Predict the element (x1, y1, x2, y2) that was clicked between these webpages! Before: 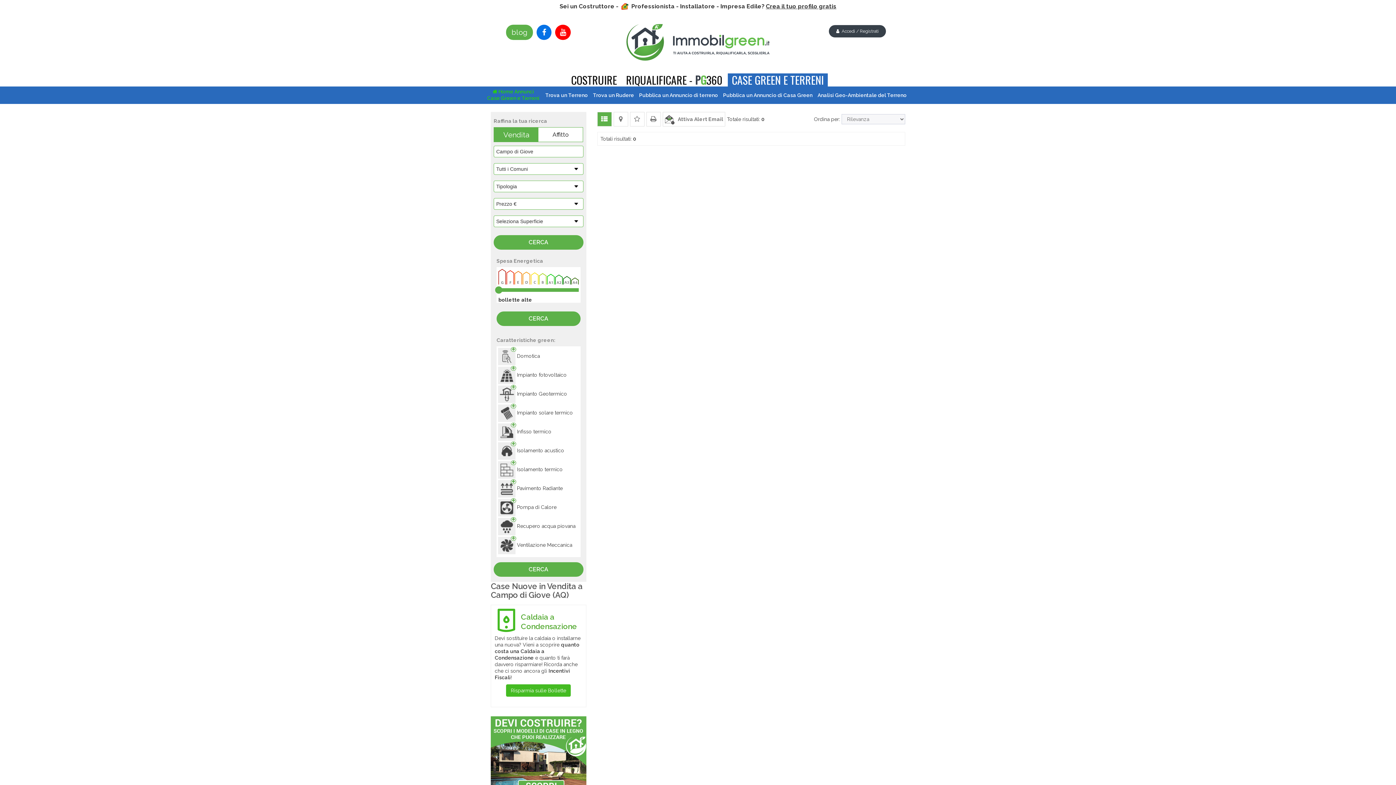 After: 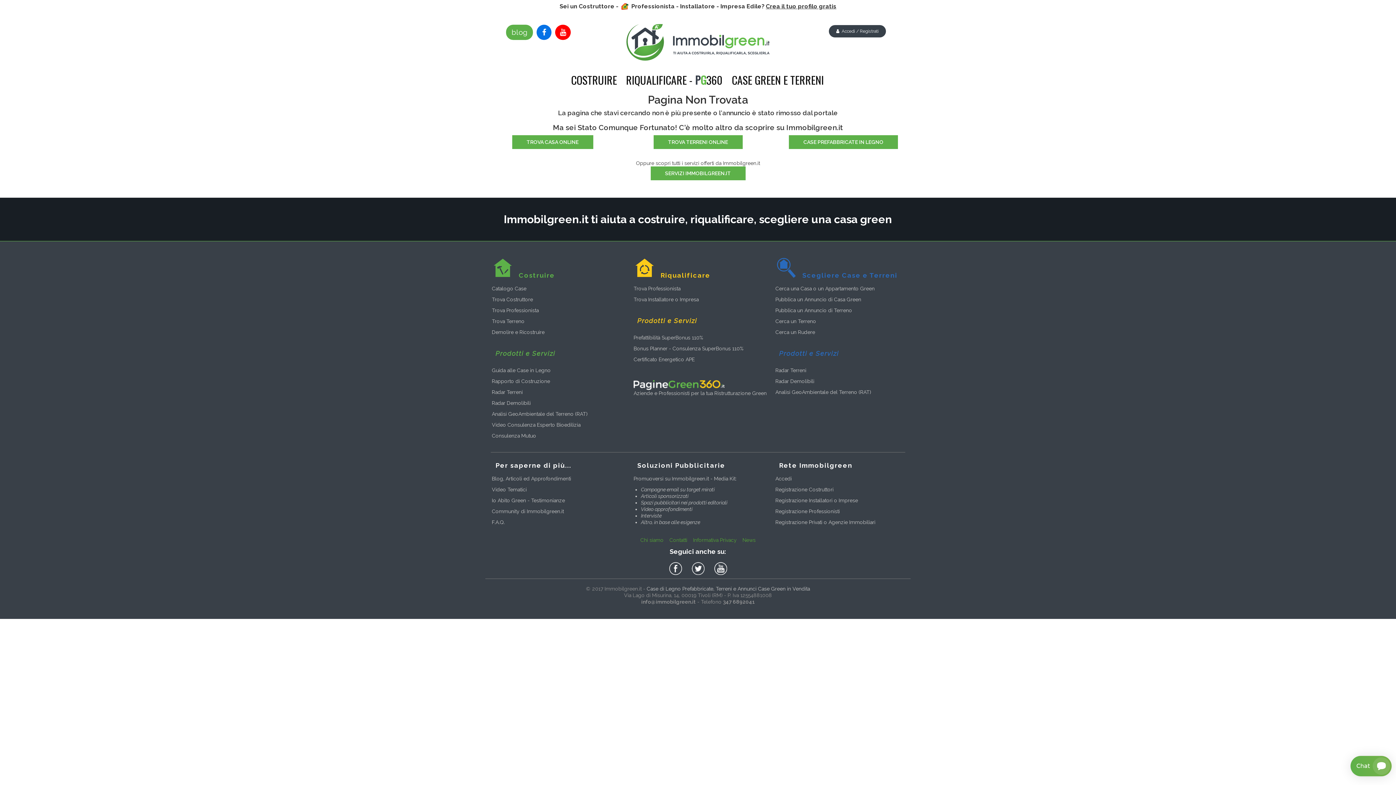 Action: label: Trova un Rudere bbox: (593, 88, 634, 102)